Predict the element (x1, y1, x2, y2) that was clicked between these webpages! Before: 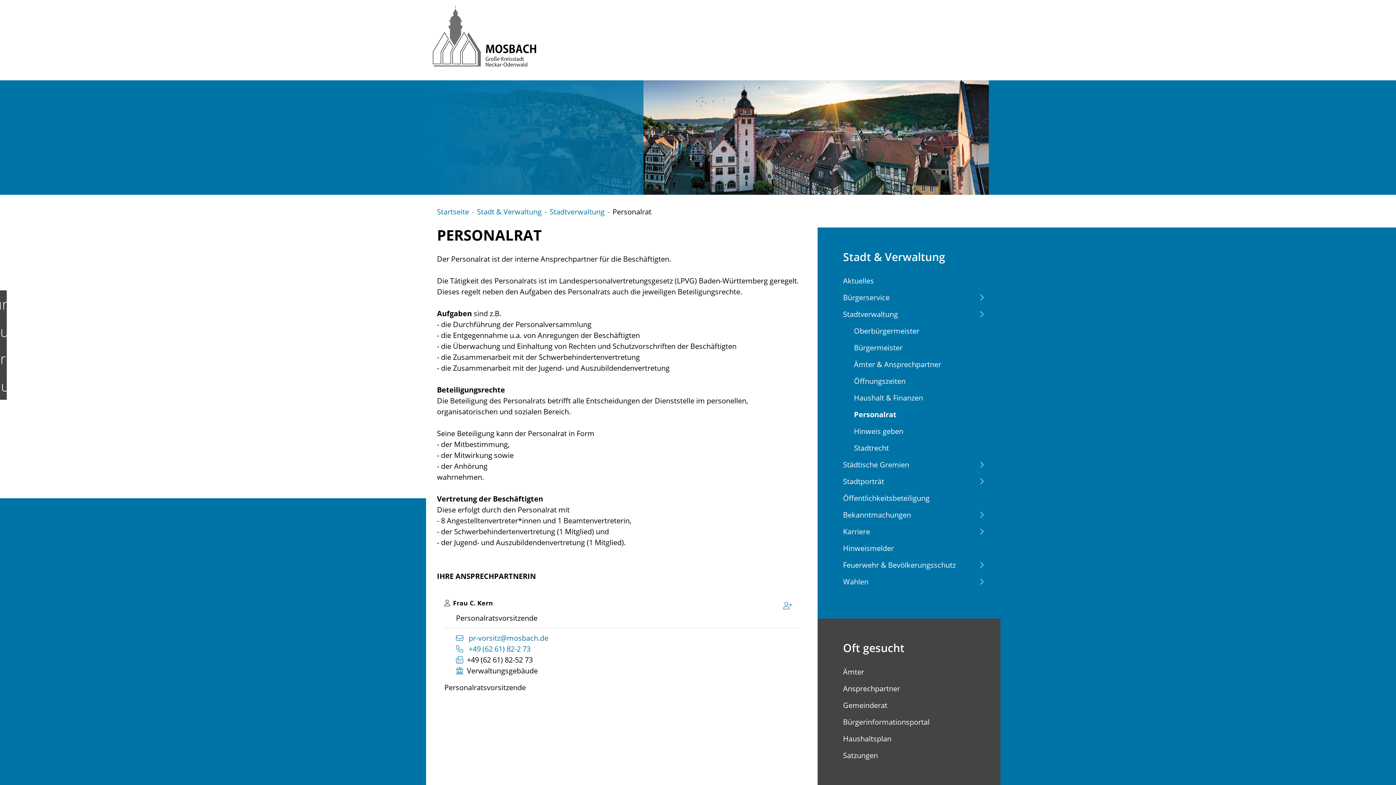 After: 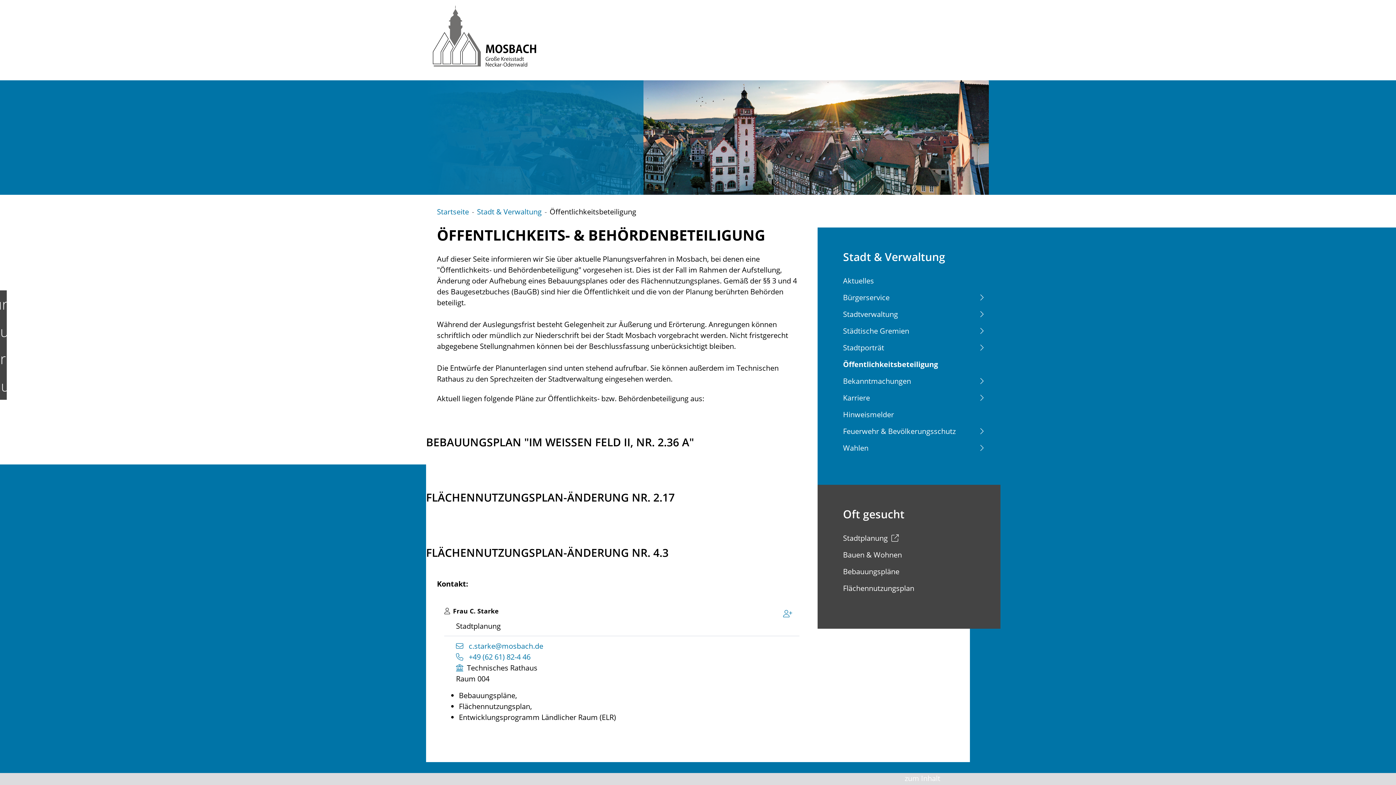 Action: bbox: (843, 492, 1000, 509) label: Öffentlichkeitsbeteiligung